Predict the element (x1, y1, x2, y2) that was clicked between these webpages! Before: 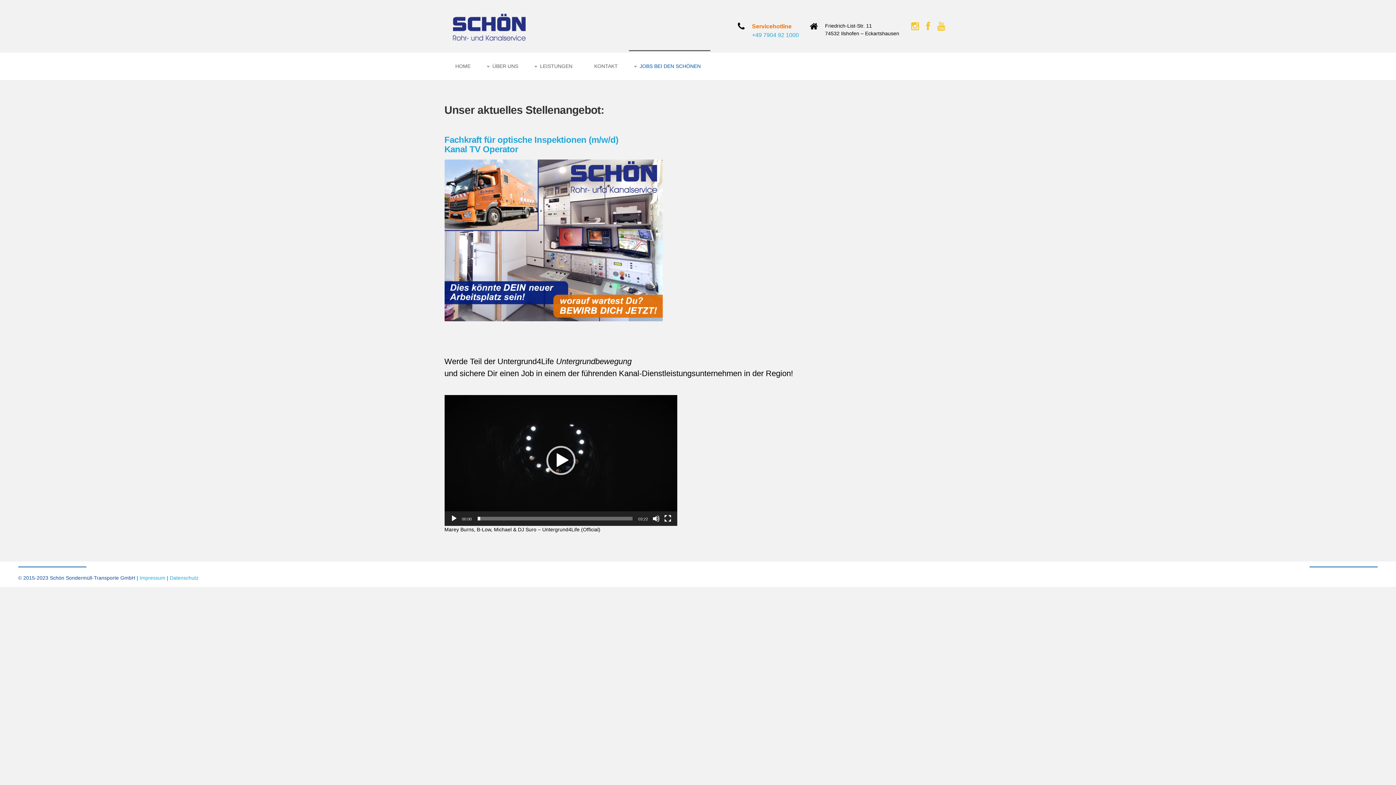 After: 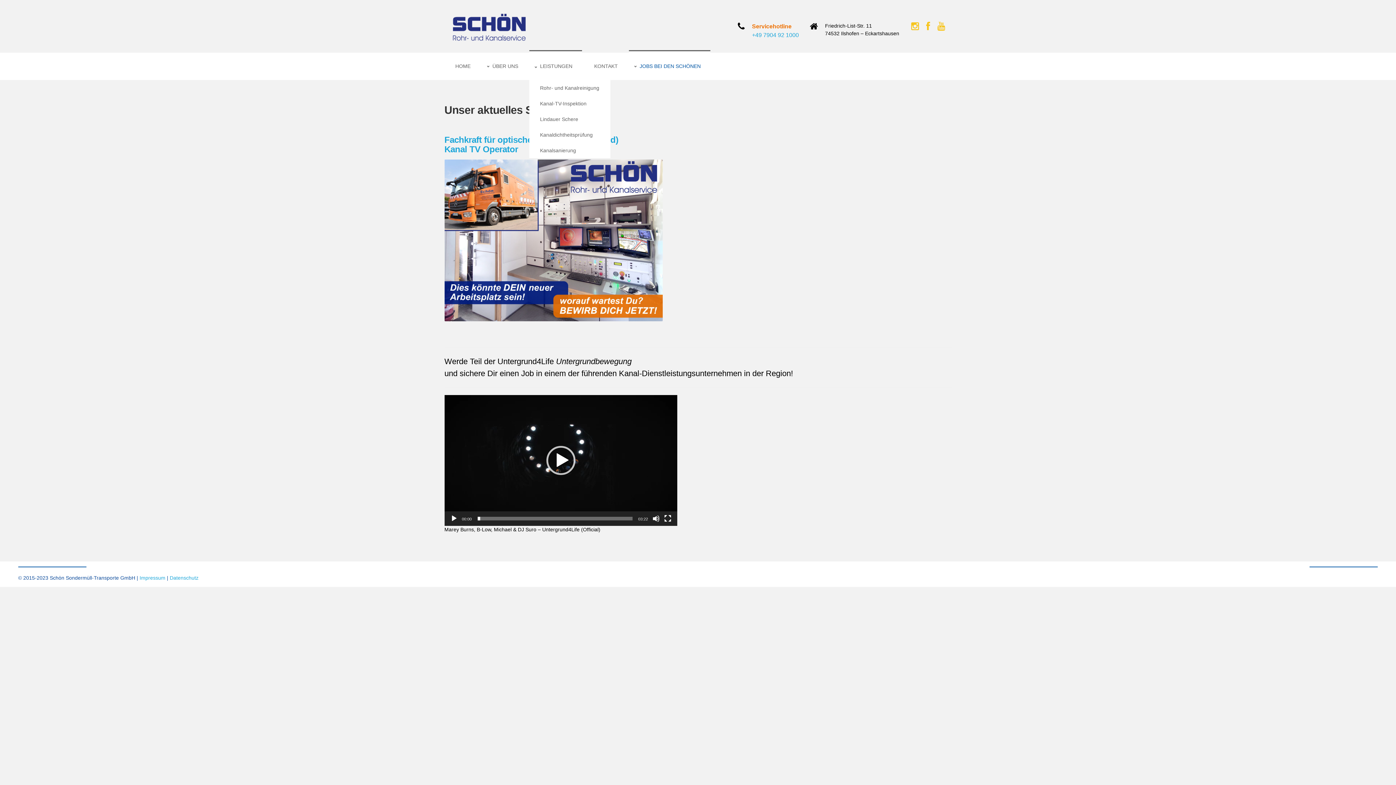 Action: label: LEISTUNGEN bbox: (529, 52, 583, 80)